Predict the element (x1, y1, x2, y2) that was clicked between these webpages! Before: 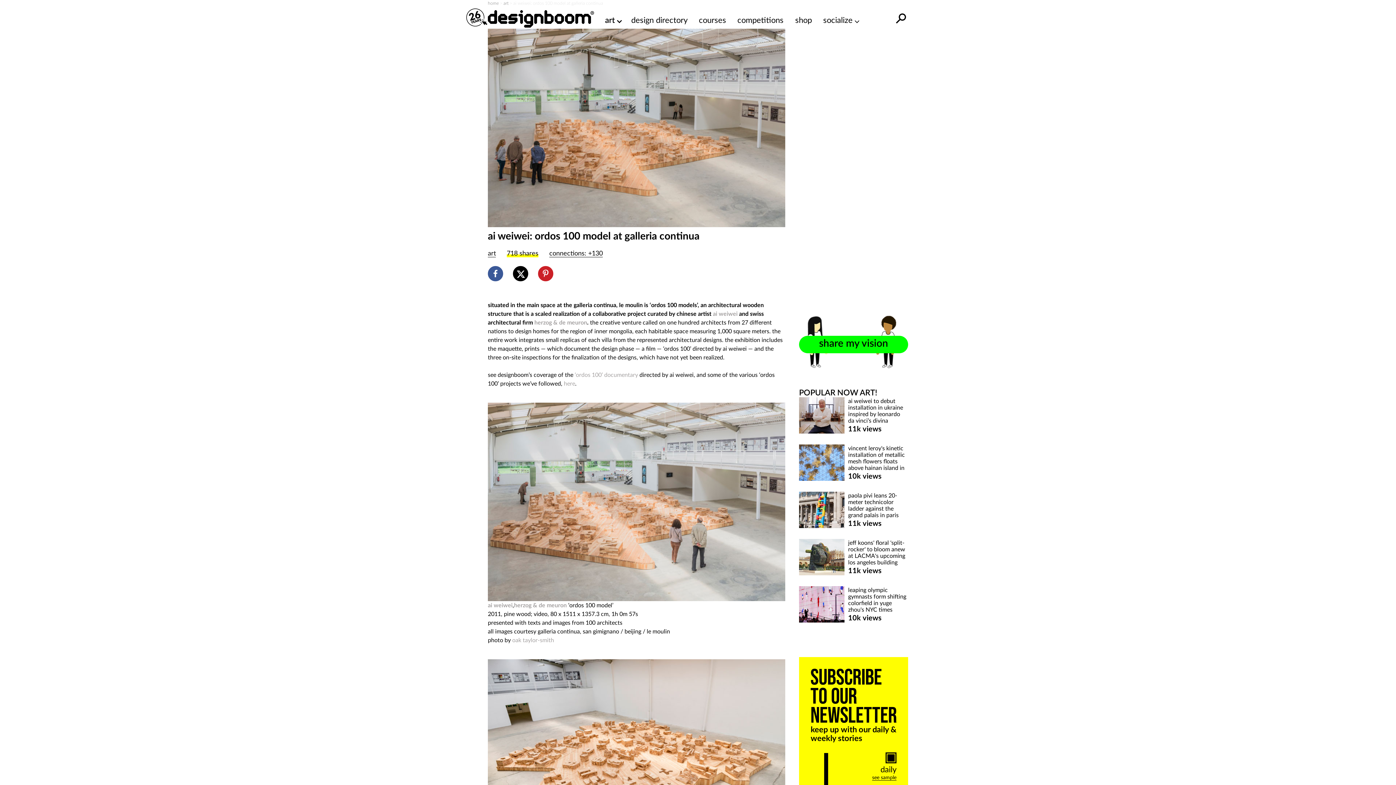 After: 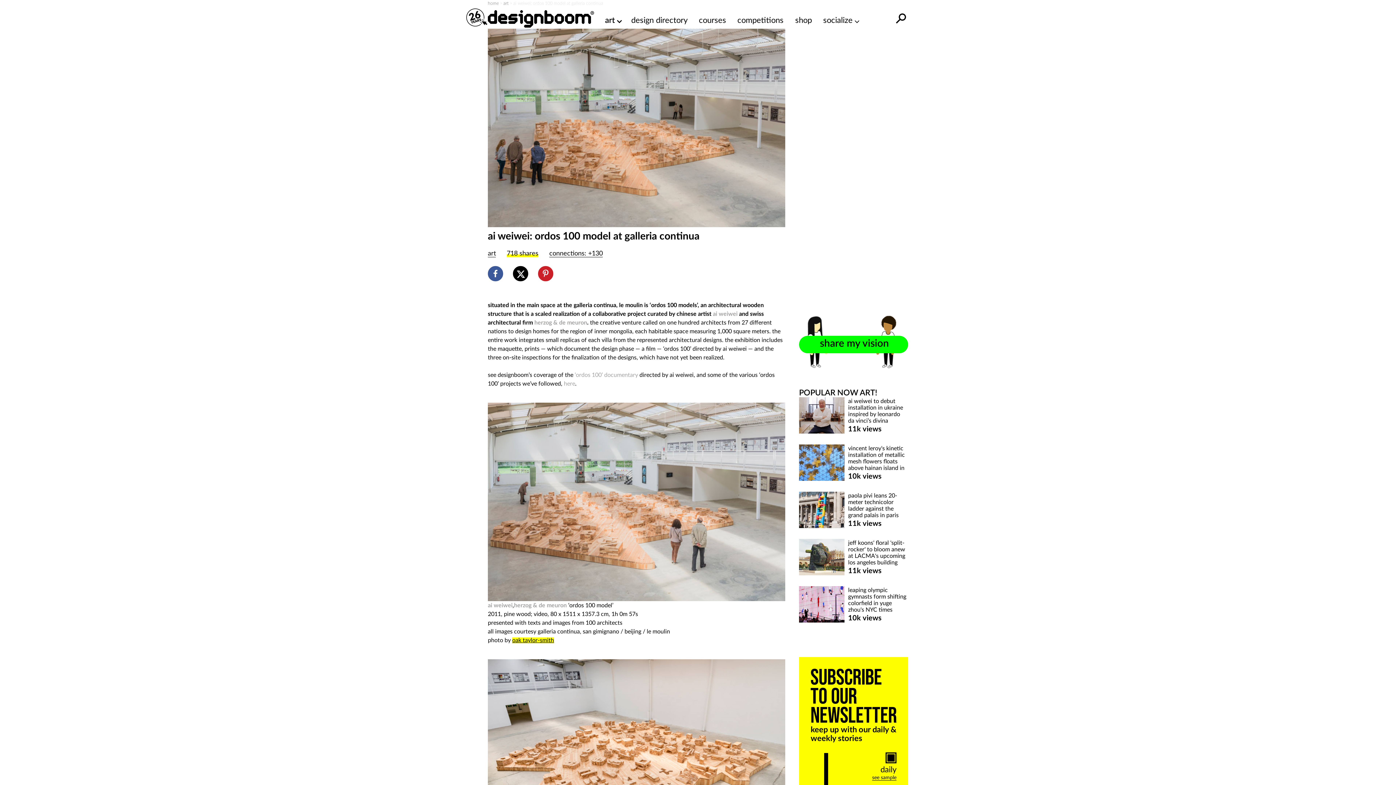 Action: label: oak taylor-smith bbox: (512, 637, 554, 643)